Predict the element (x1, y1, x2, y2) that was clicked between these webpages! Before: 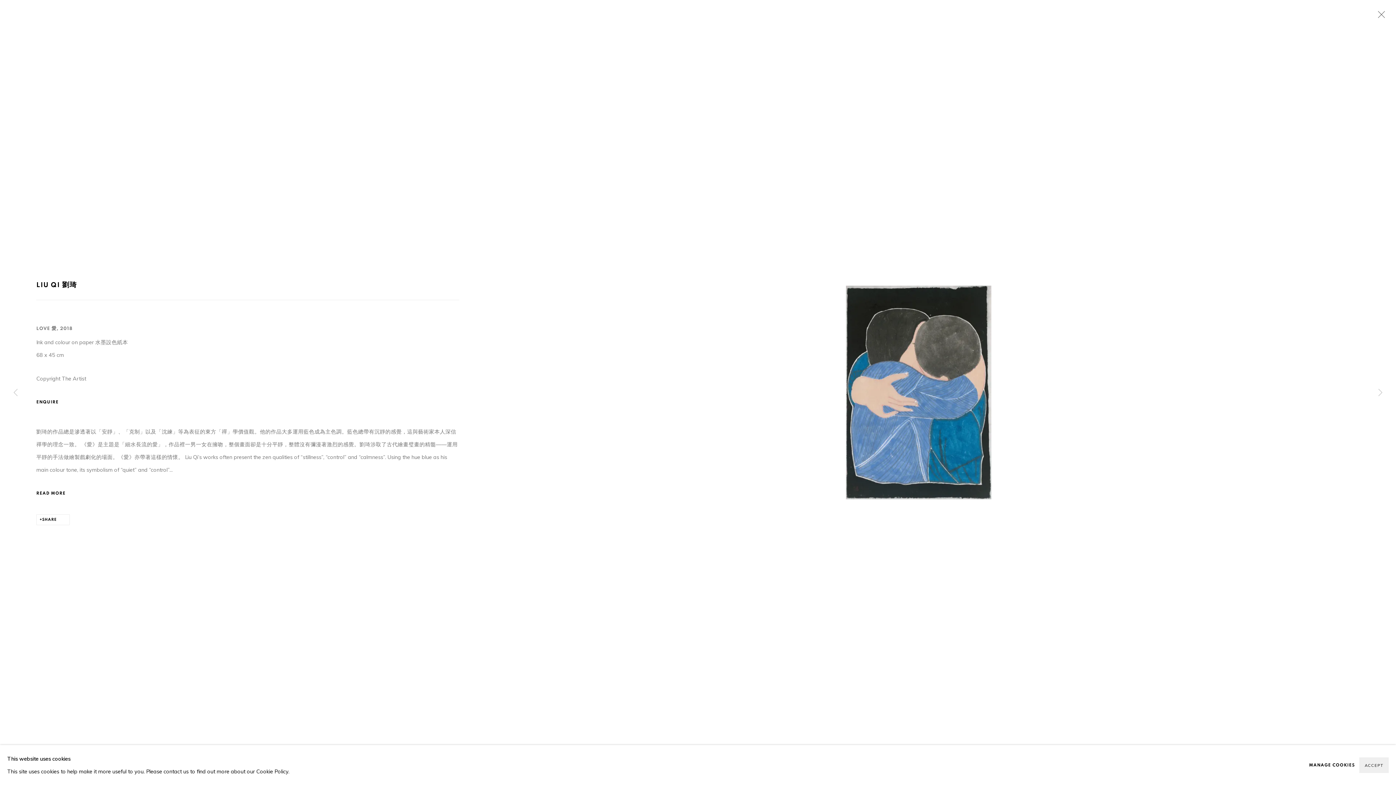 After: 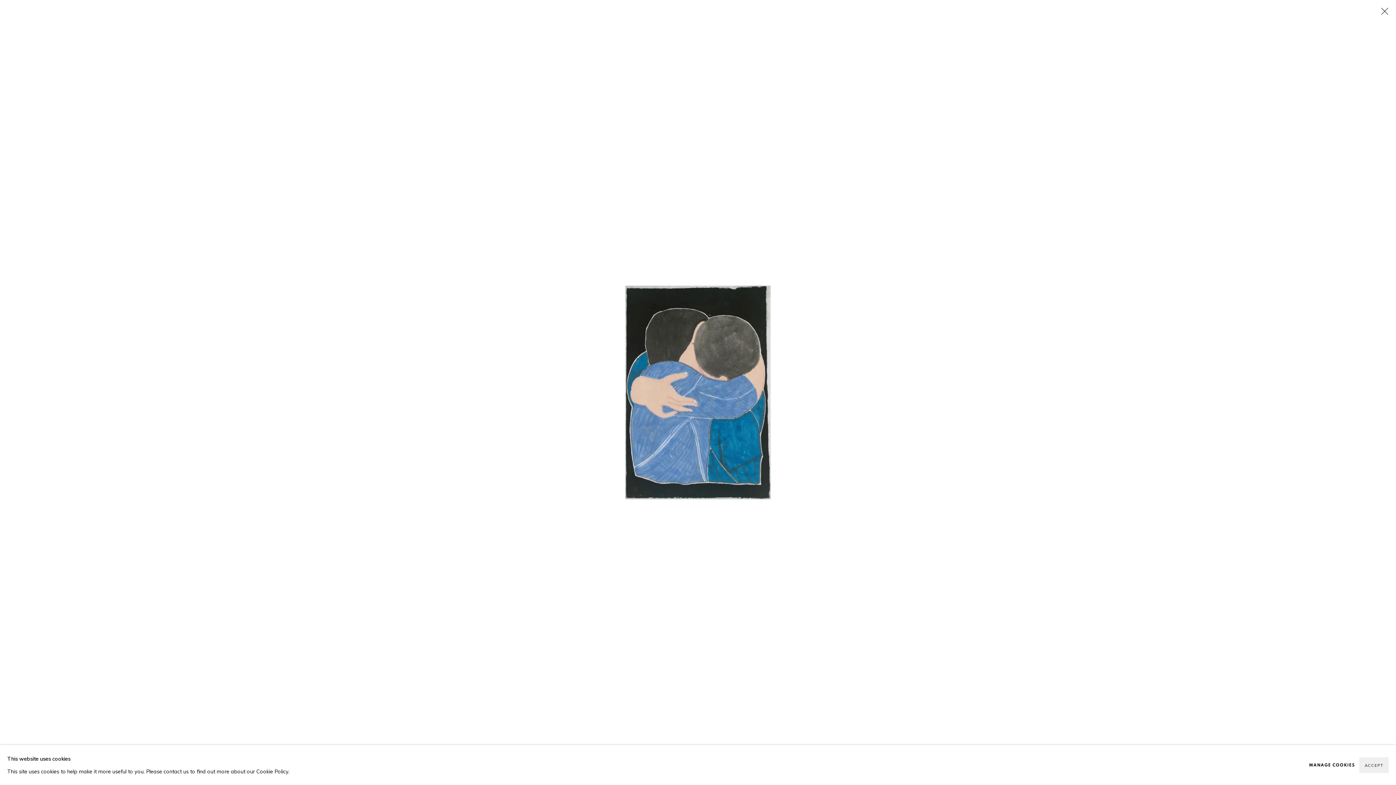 Action: bbox: (477, 36, 1360, 749) label: Open a larger version of the following image in a popup: